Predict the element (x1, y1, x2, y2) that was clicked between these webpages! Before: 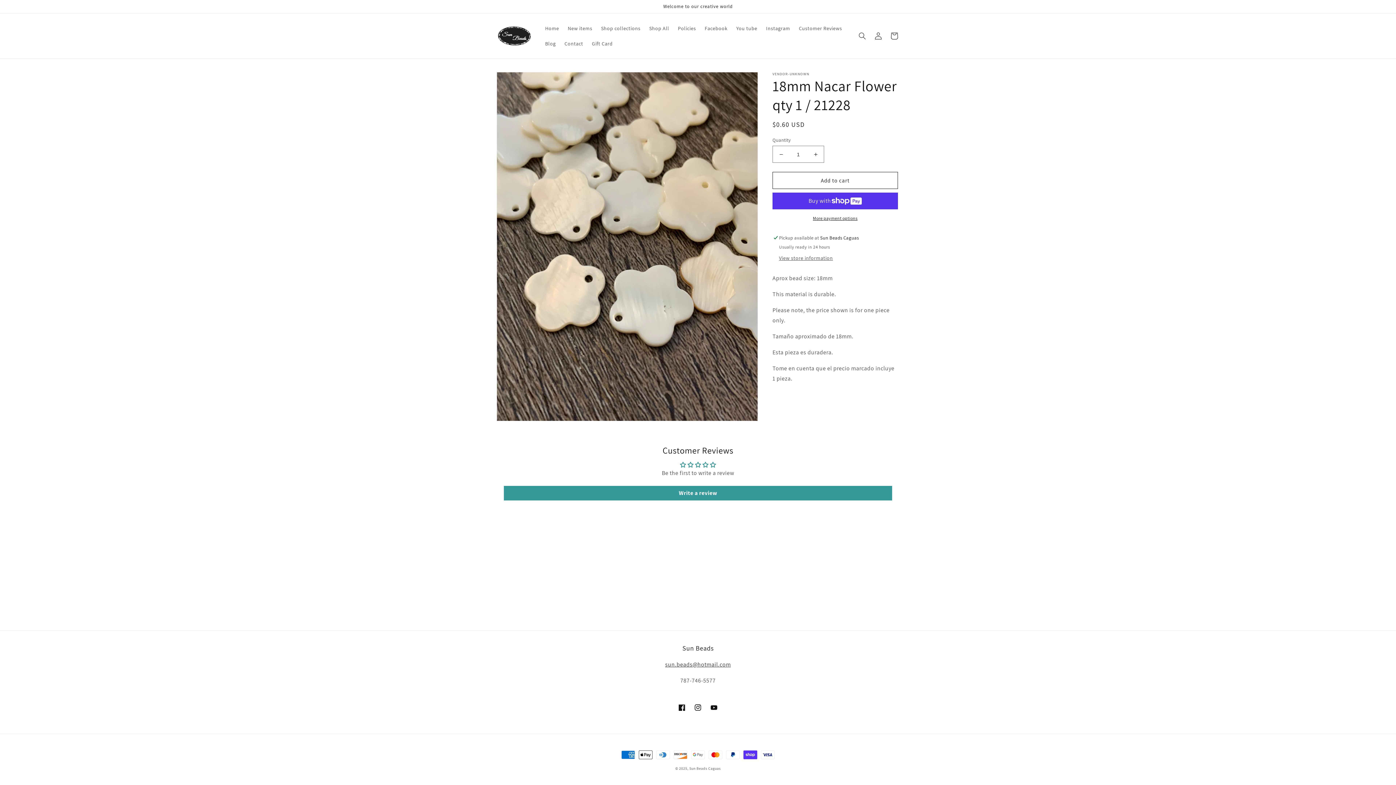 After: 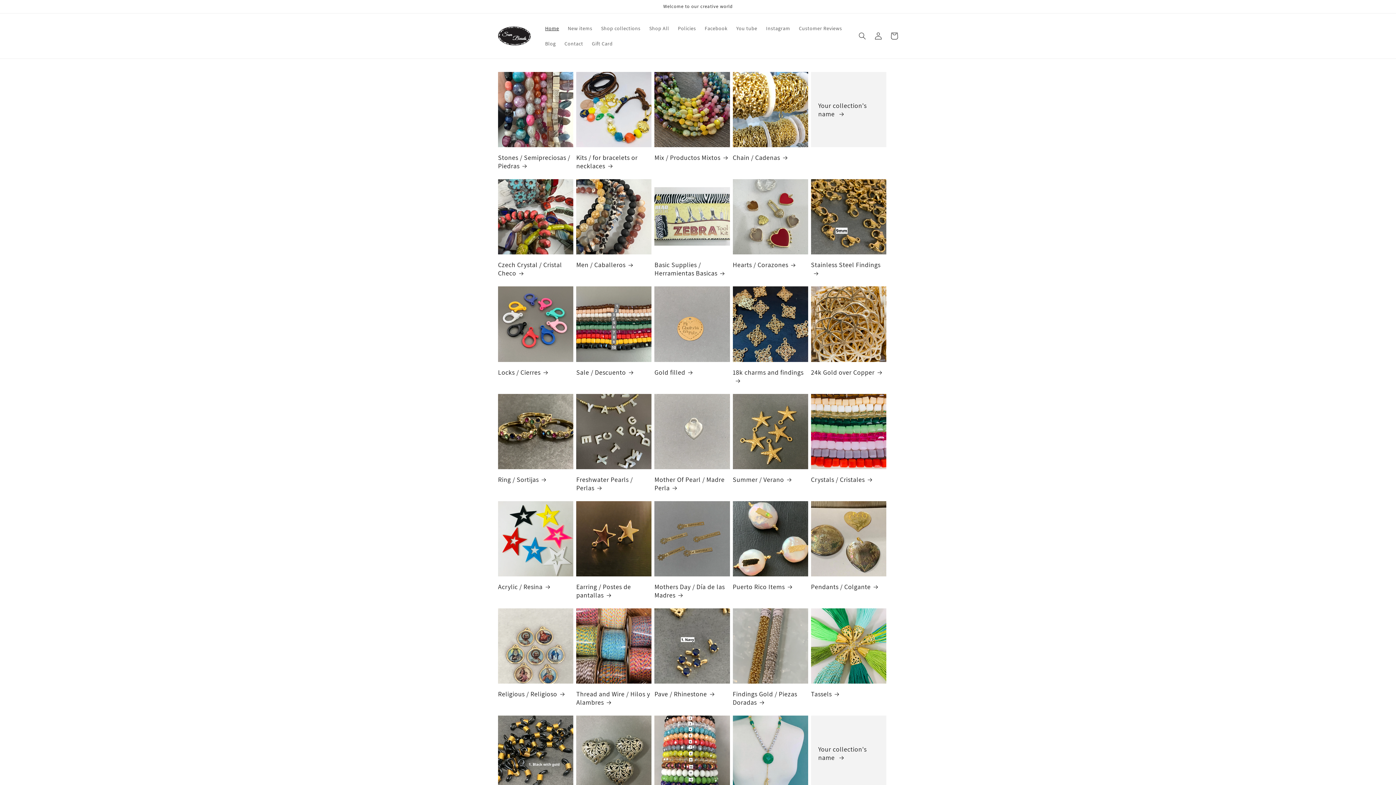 Action: bbox: (540, 20, 563, 36) label: Home